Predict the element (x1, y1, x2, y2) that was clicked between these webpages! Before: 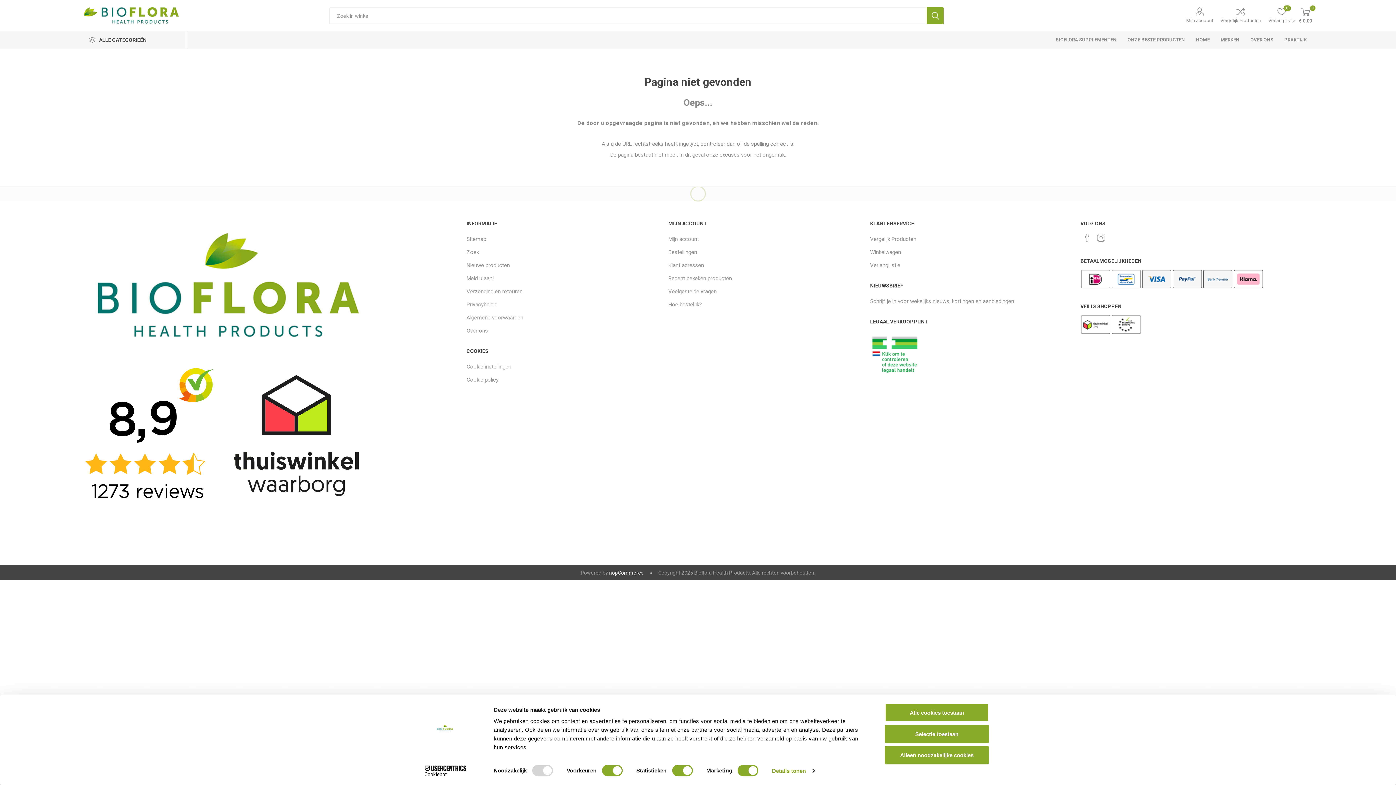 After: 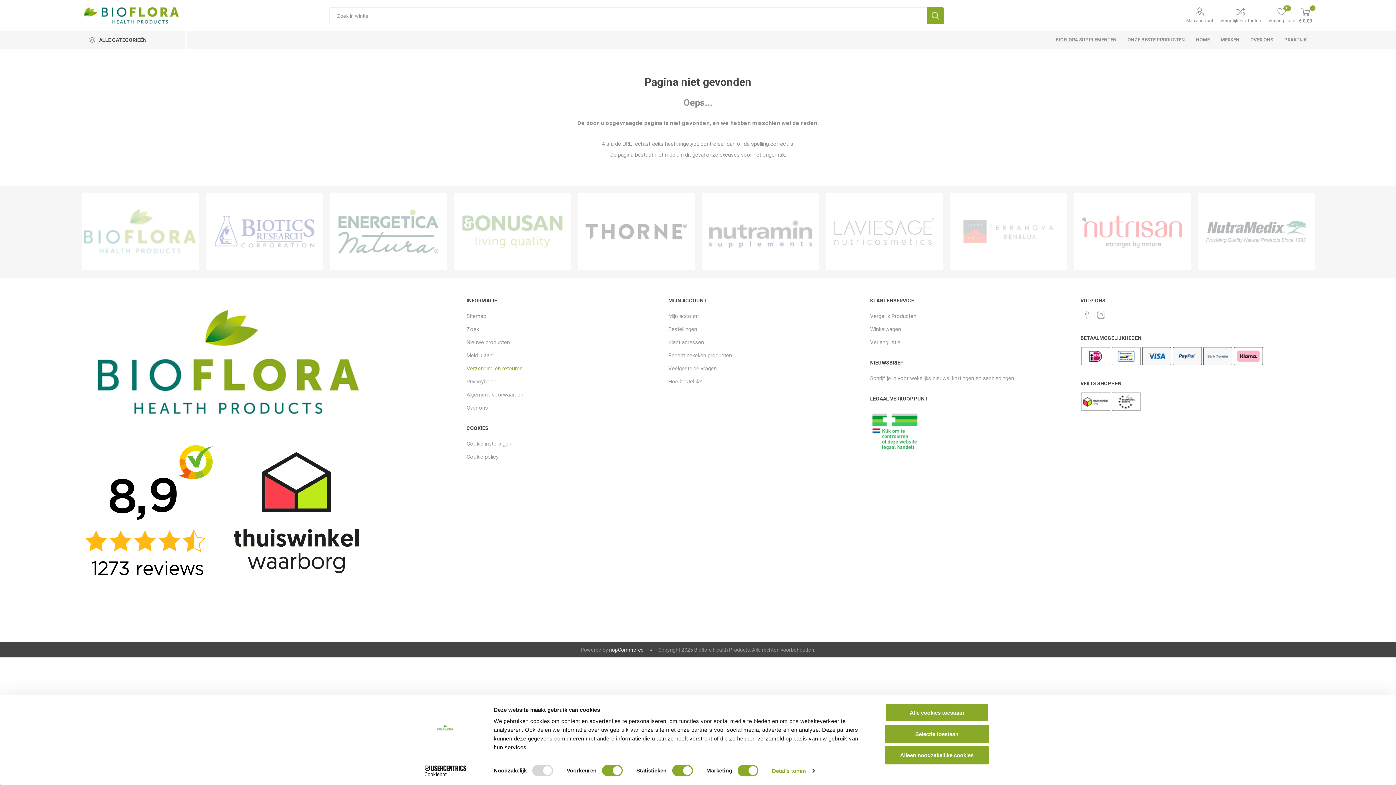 Action: bbox: (466, 363, 511, 370) label: Cookie instellingen